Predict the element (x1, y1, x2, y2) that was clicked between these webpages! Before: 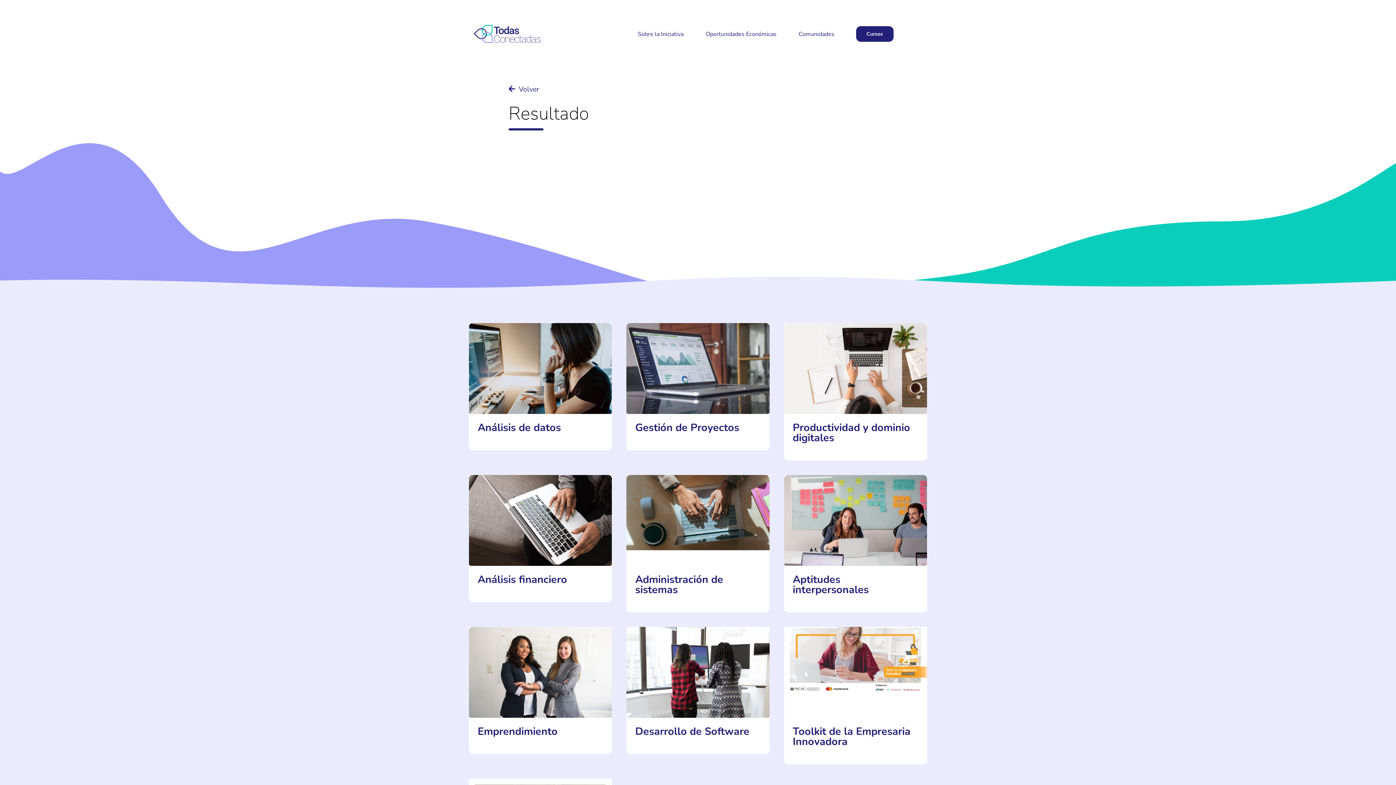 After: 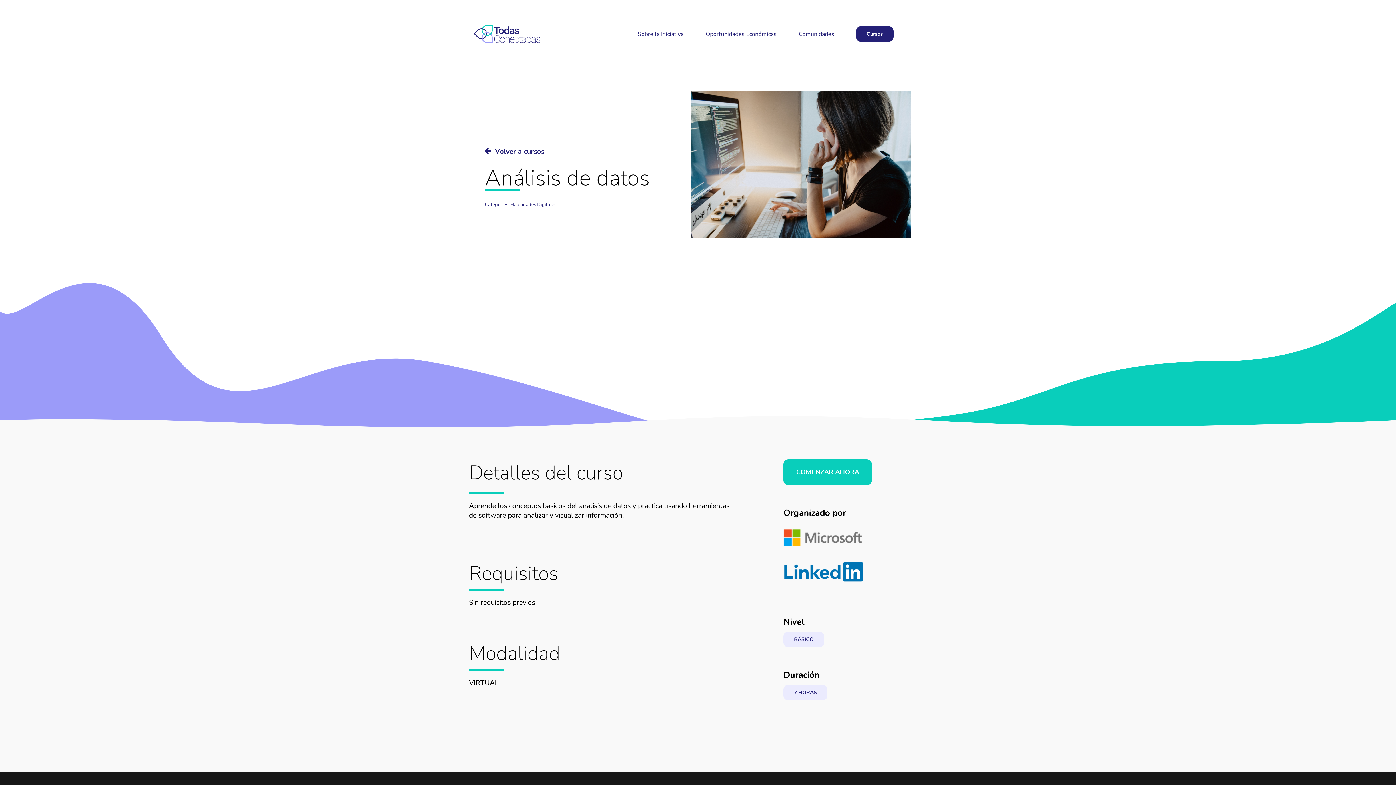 Action: bbox: (529, 361, 537, 369) label: Análisis de datos